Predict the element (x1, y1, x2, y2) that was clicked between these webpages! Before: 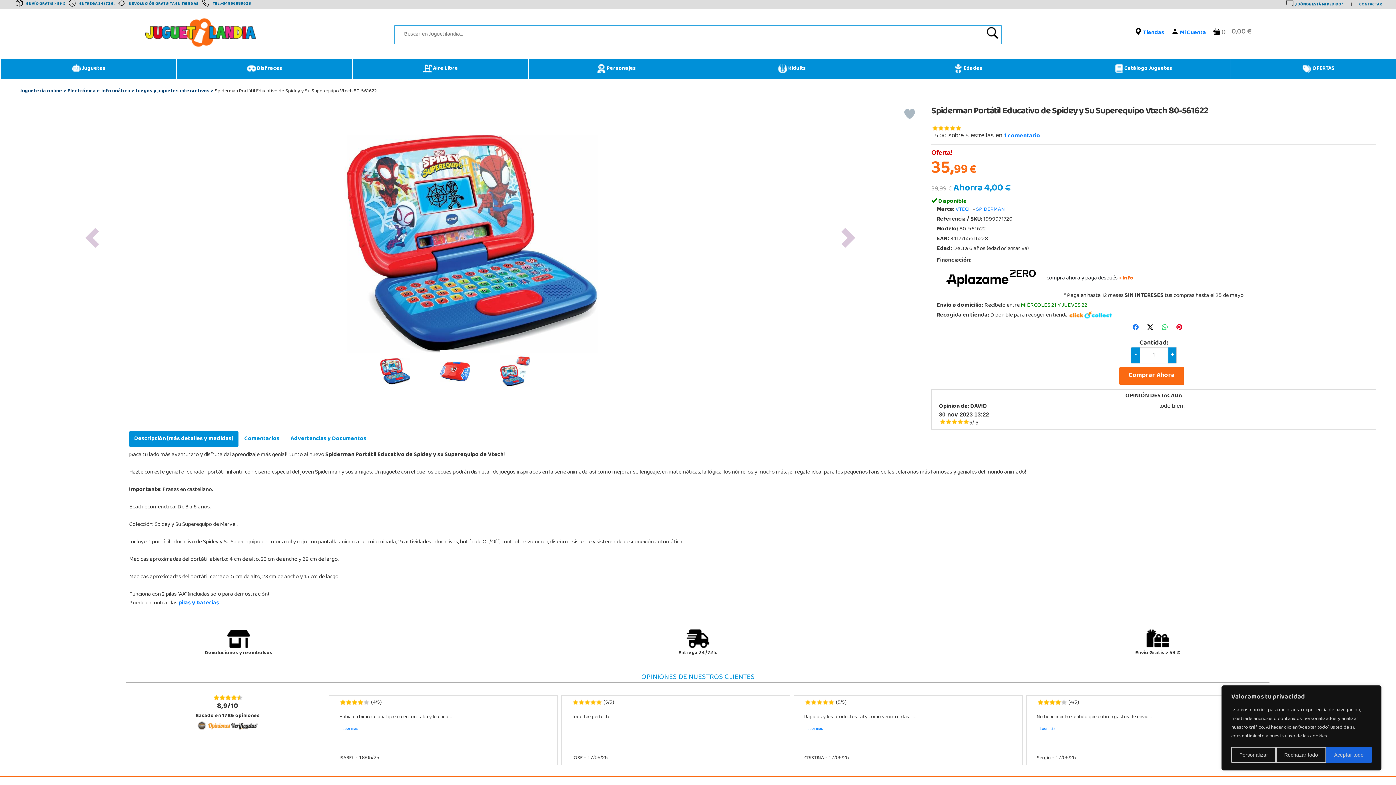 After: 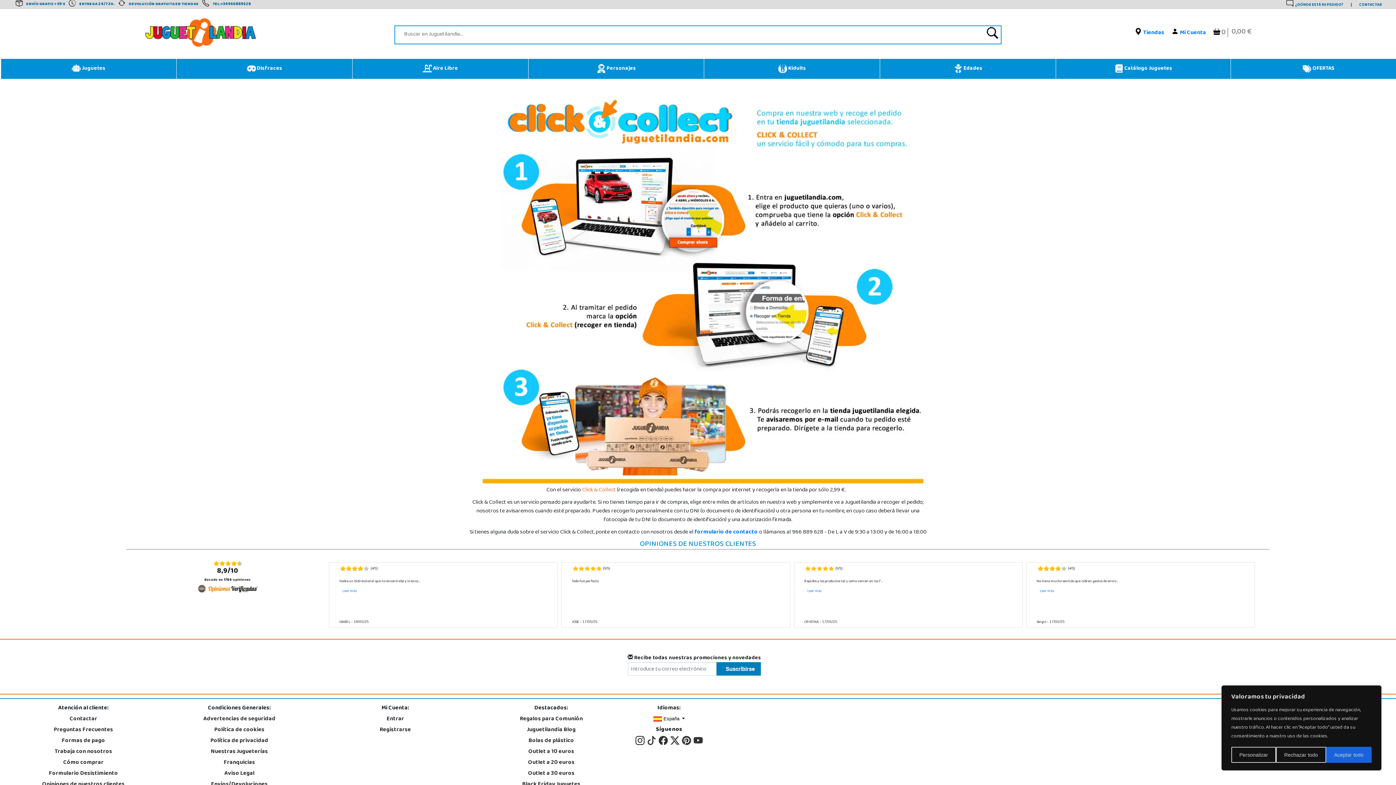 Action: bbox: (1069, 309, 1112, 321)